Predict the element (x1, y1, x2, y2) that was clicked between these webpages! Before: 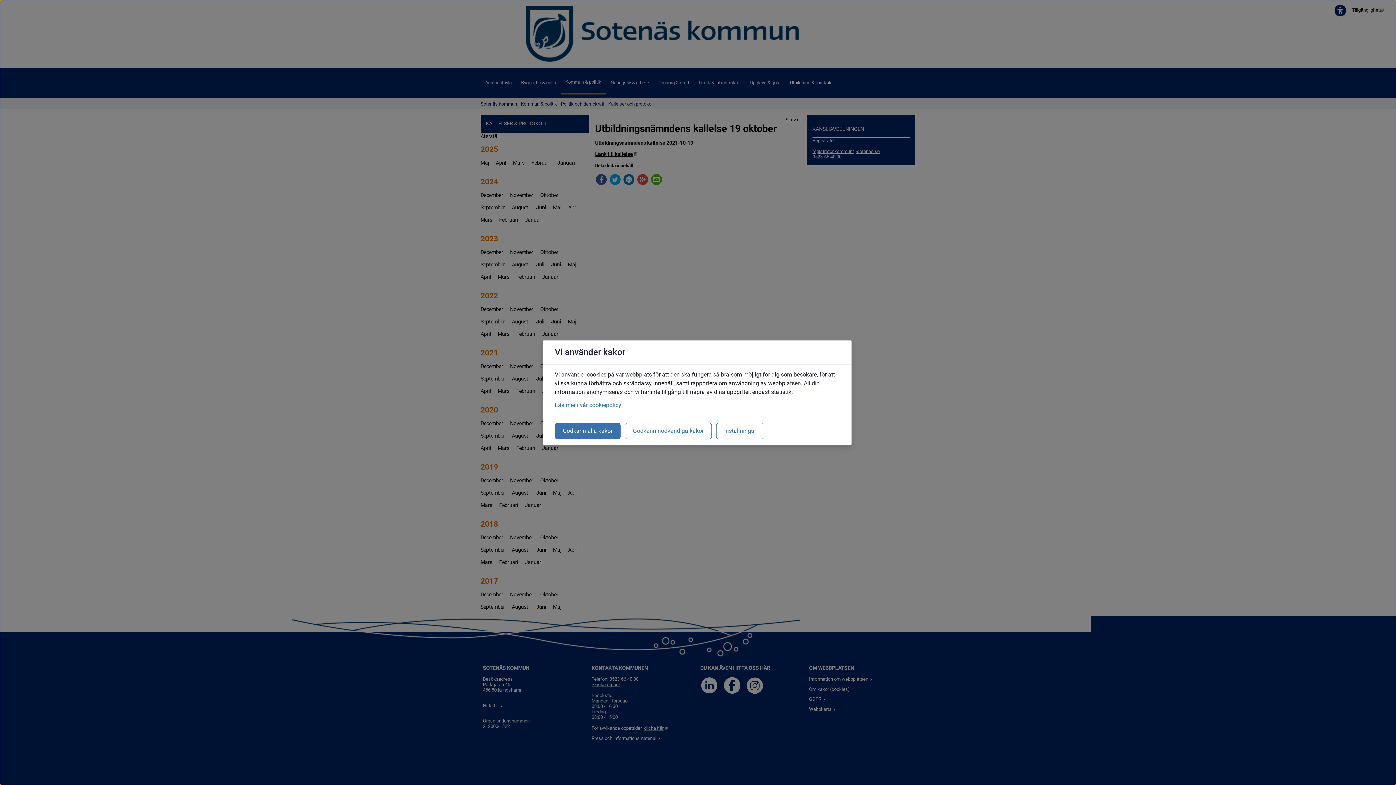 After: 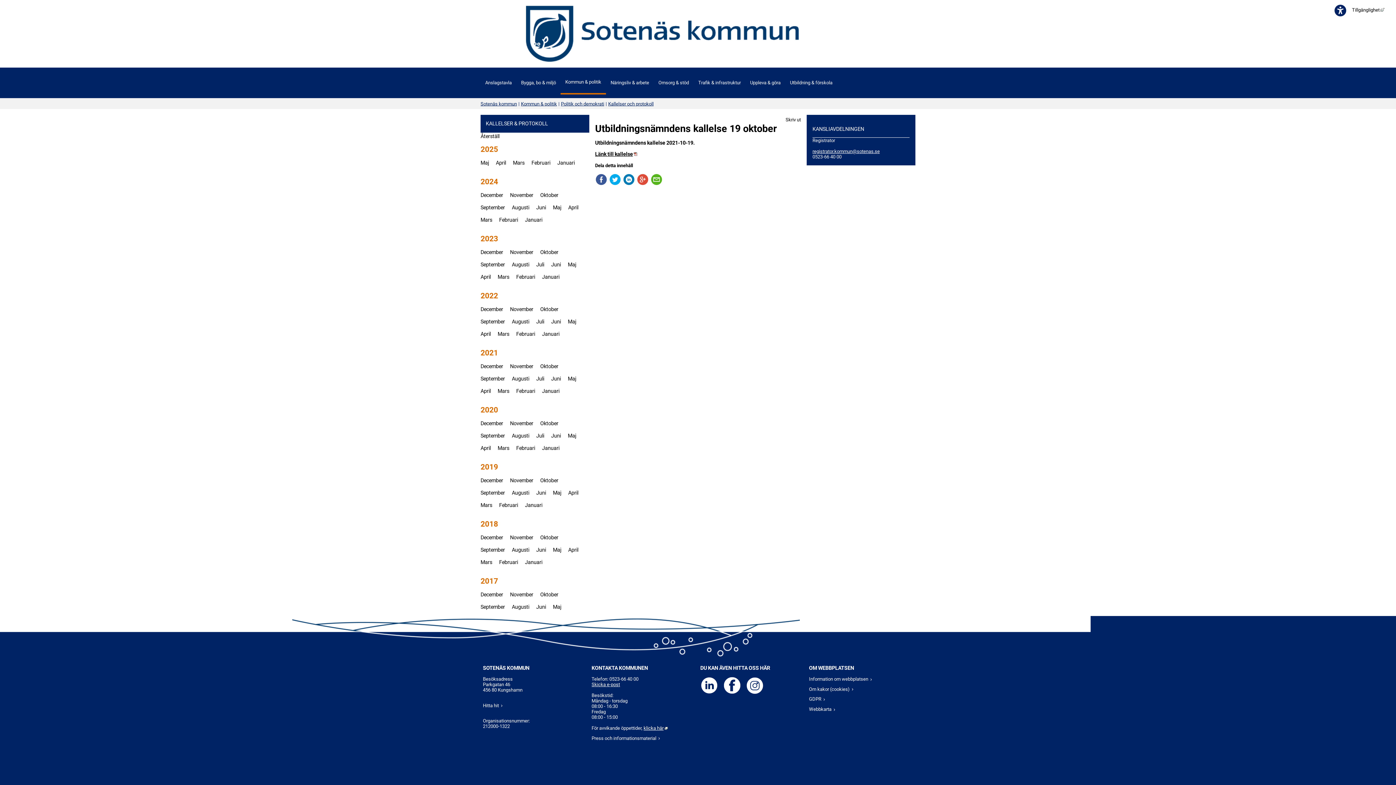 Action: label: Godkänn nödvändiga kakor bbox: (625, 423, 712, 439)